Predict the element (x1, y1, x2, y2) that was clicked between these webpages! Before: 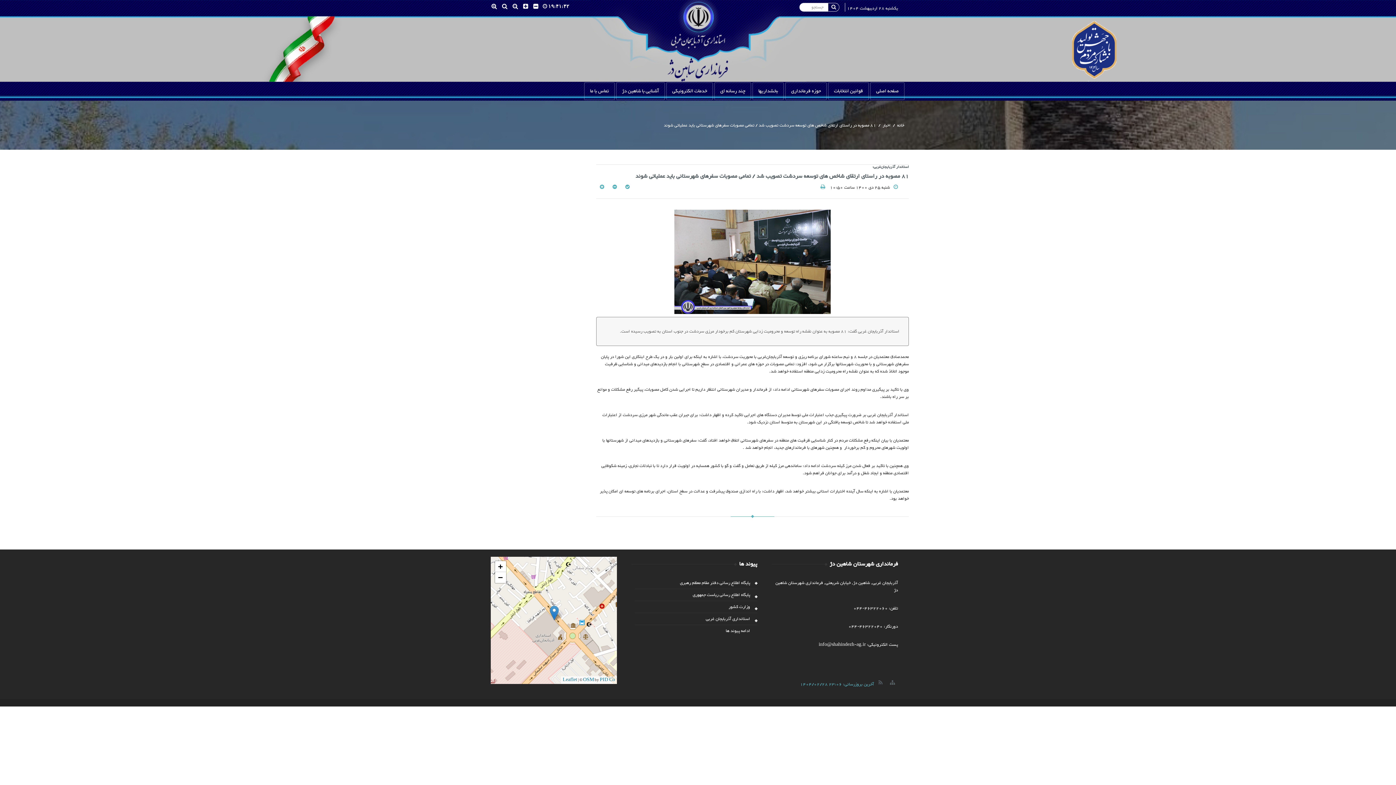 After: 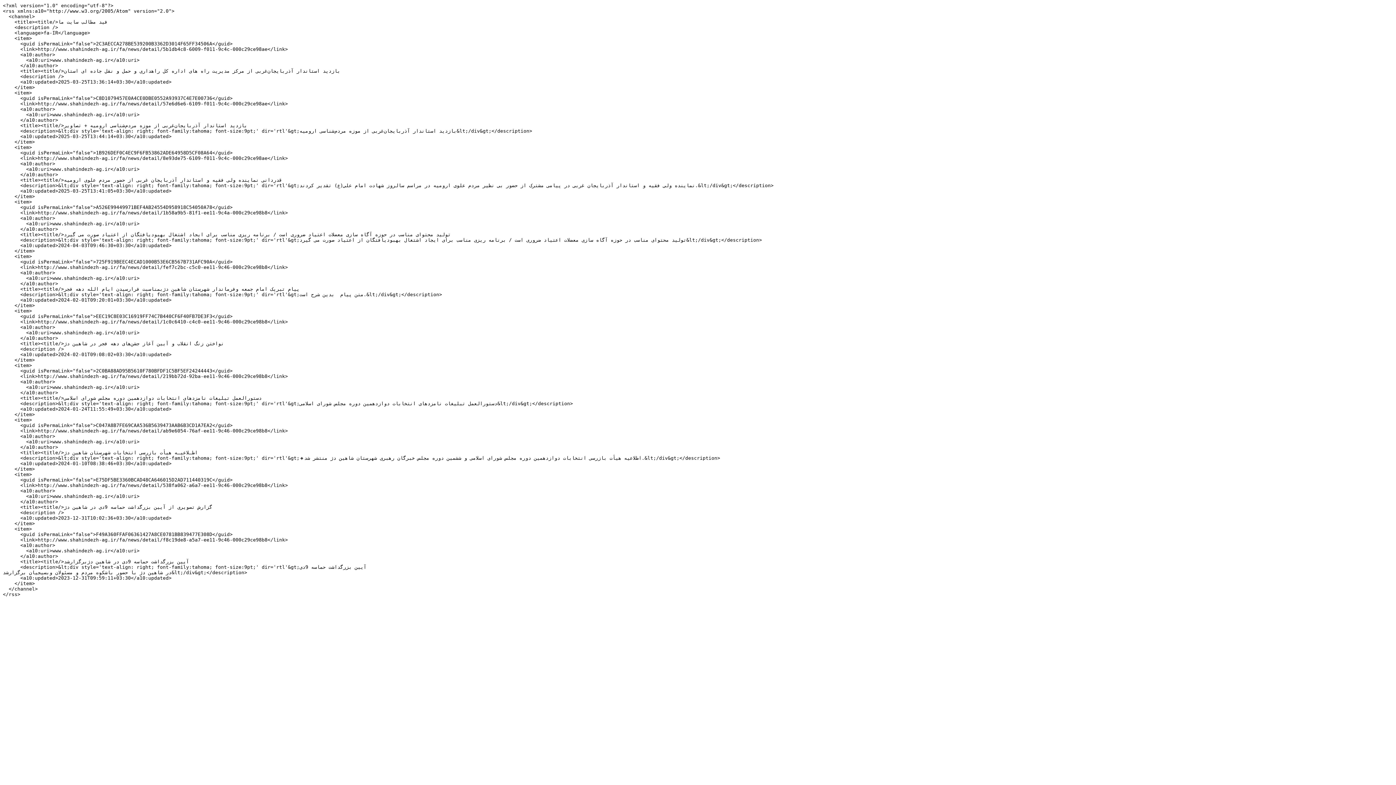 Action: bbox: (875, 677, 886, 688)